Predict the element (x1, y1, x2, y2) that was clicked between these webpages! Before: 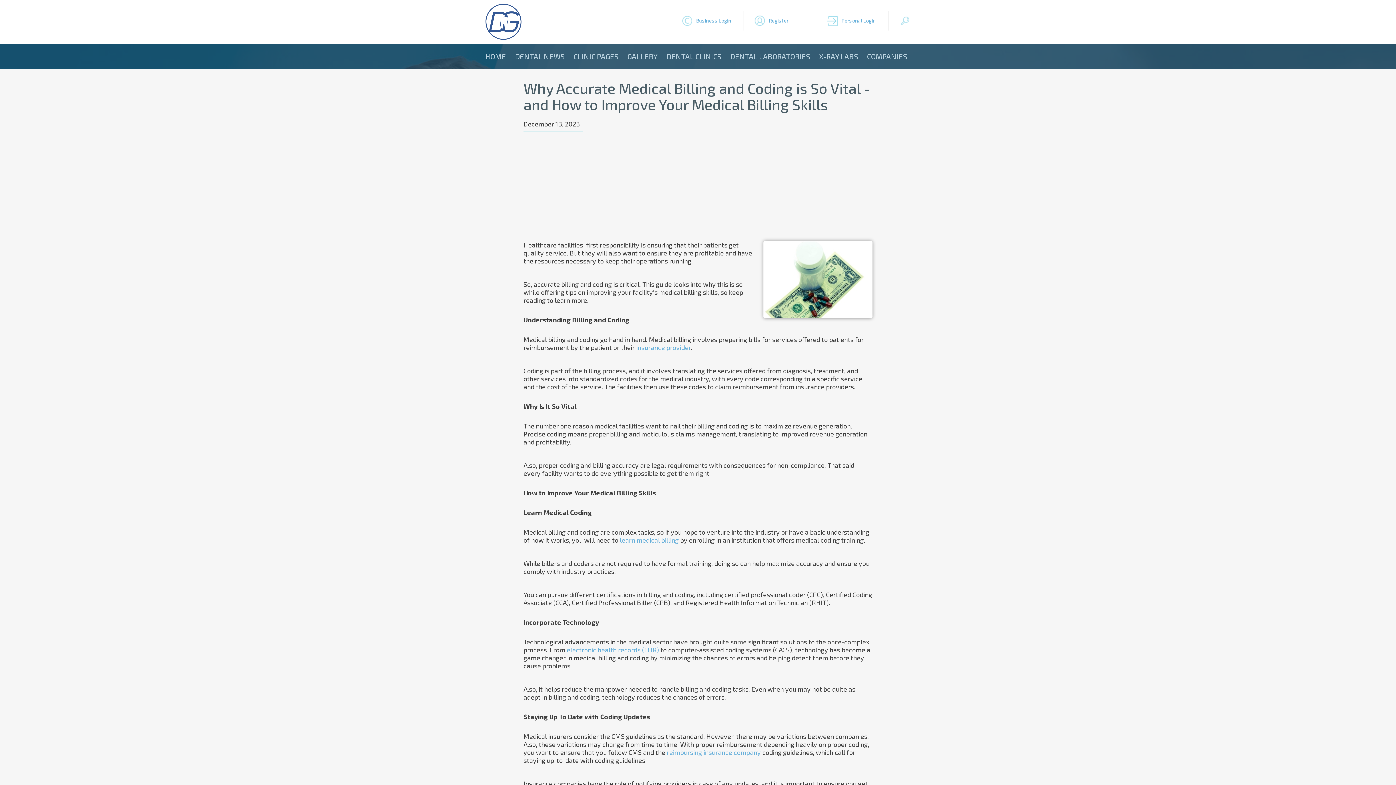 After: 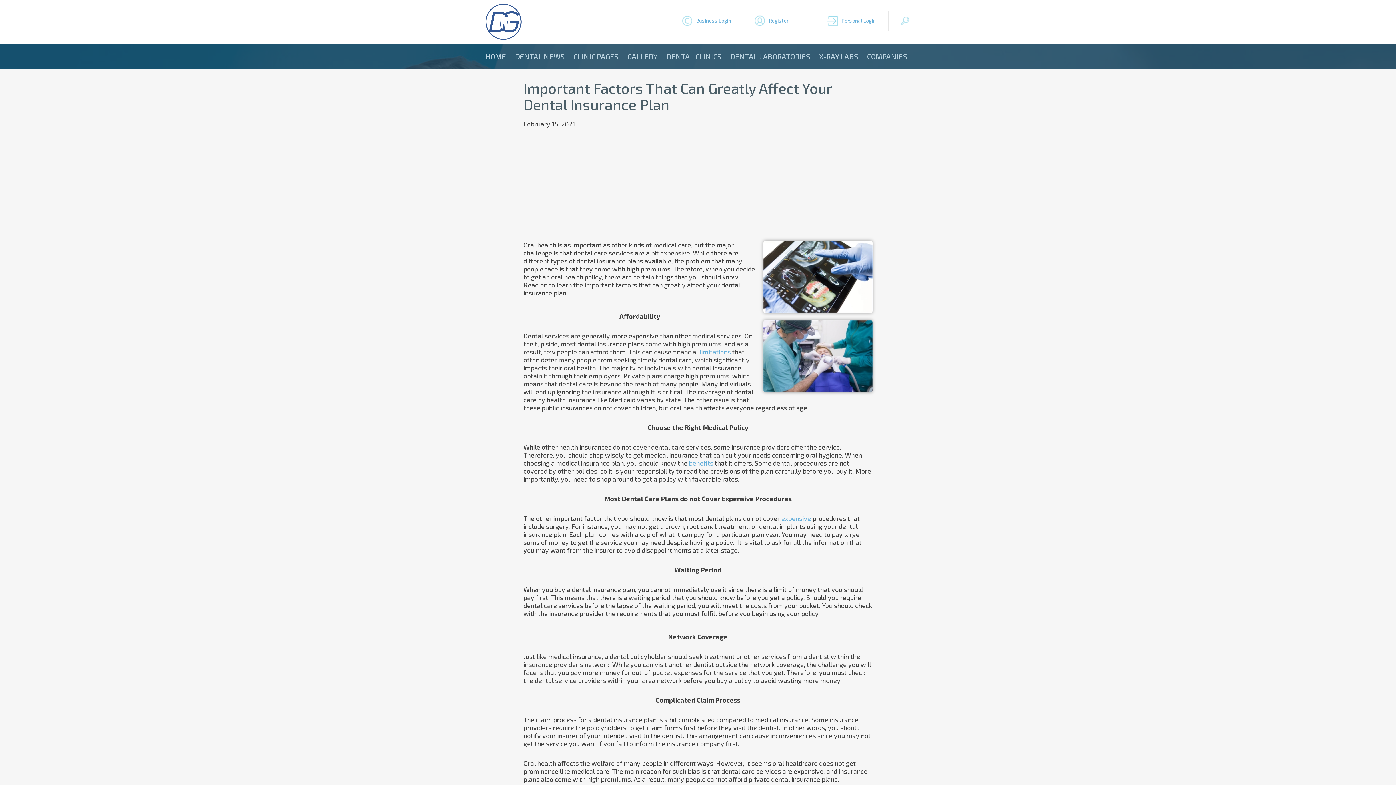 Action: label: insurance provider bbox: (636, 343, 690, 351)